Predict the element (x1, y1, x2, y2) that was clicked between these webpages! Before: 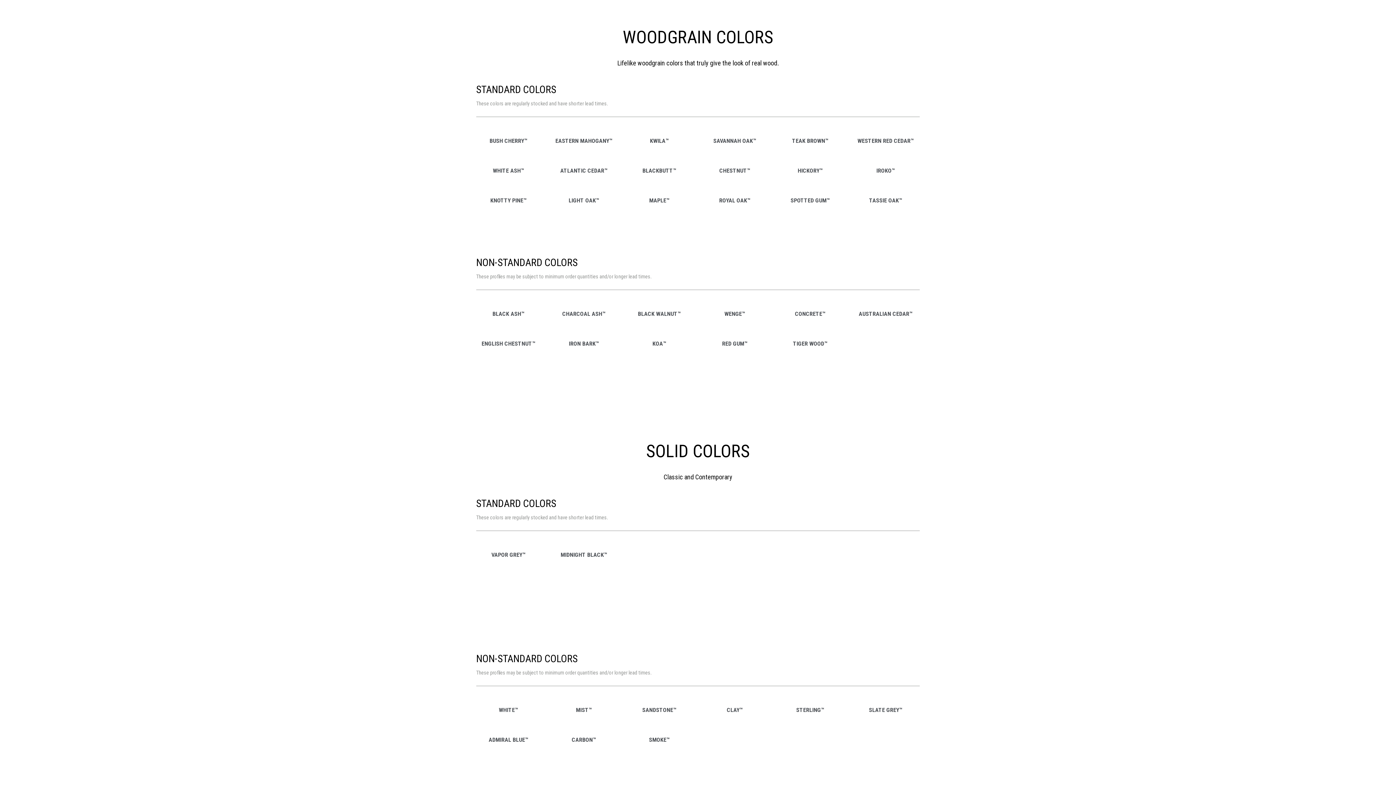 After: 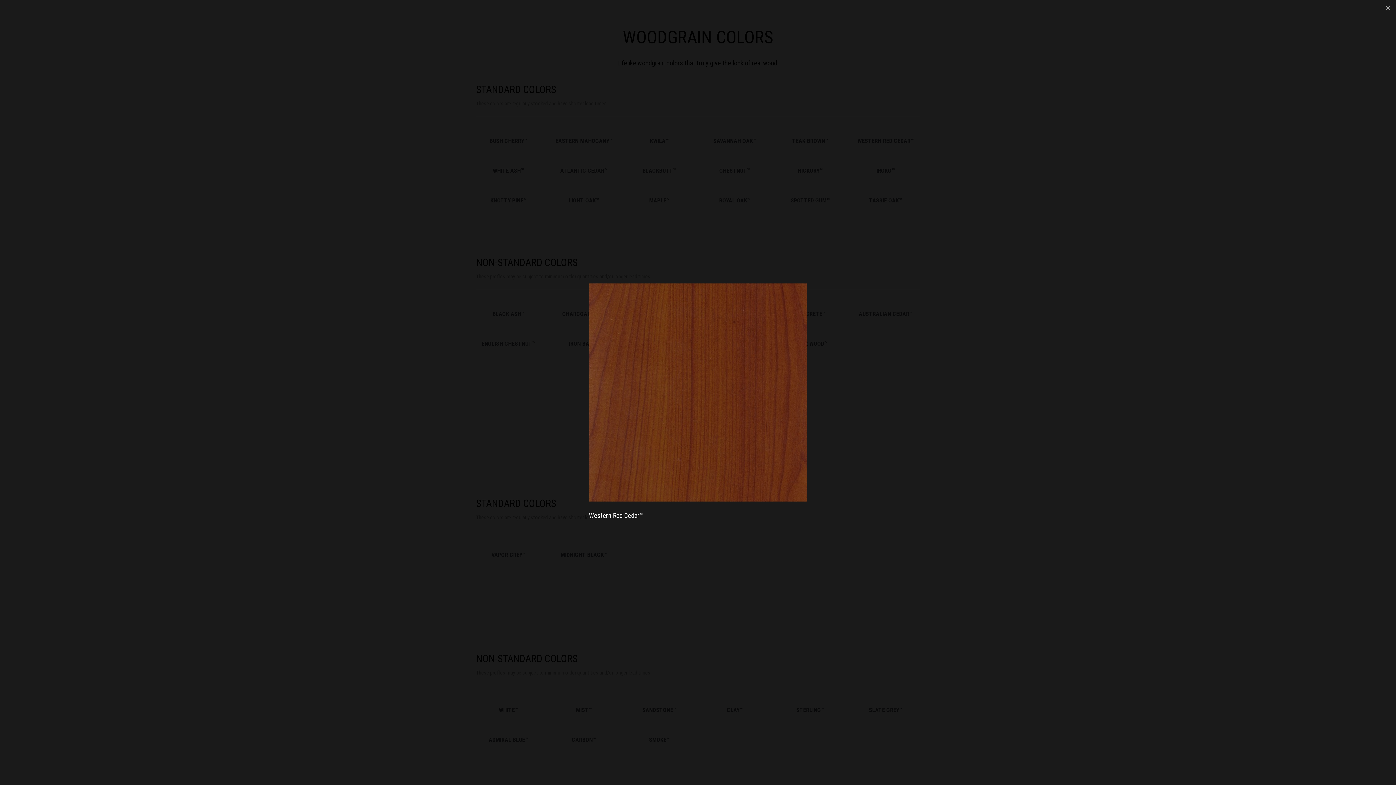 Action: bbox: (853, 129, 918, 148)